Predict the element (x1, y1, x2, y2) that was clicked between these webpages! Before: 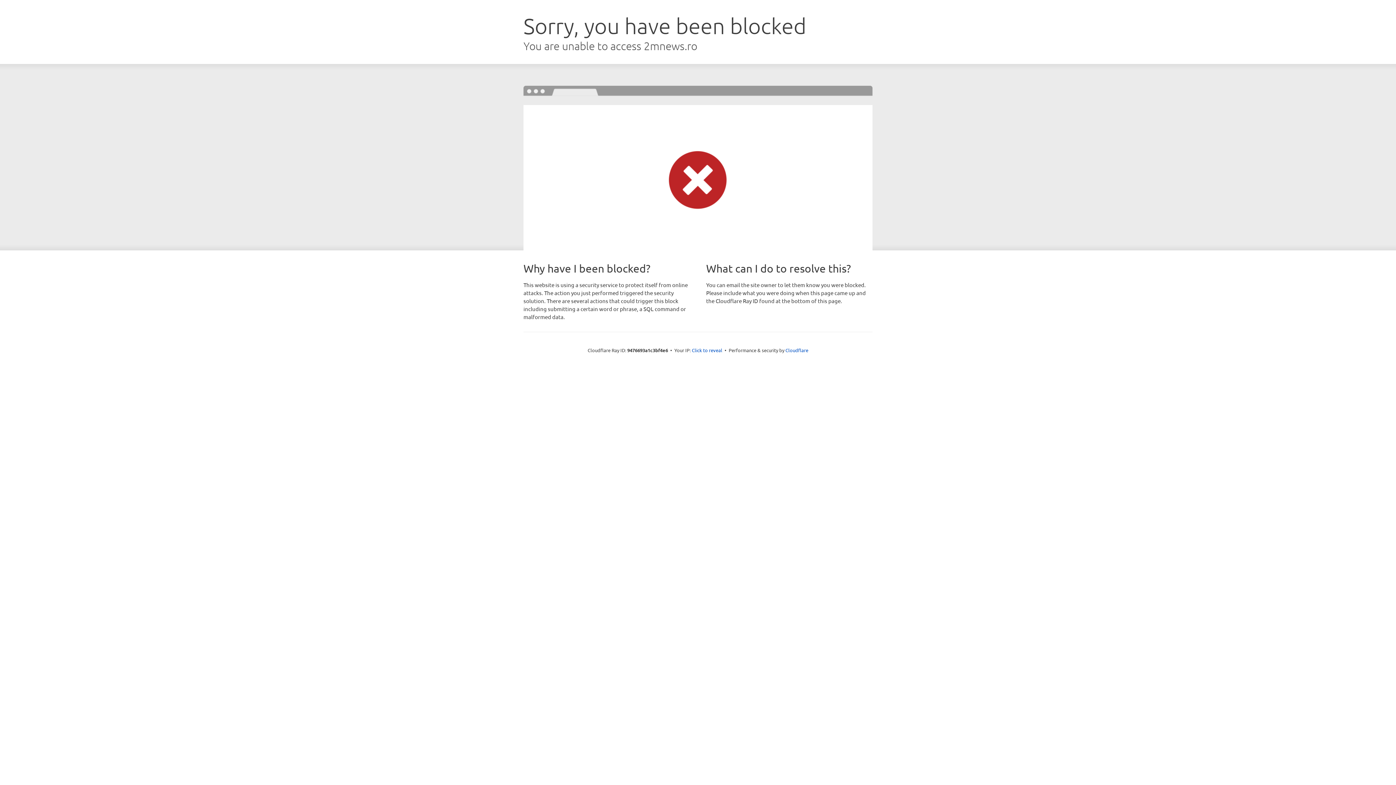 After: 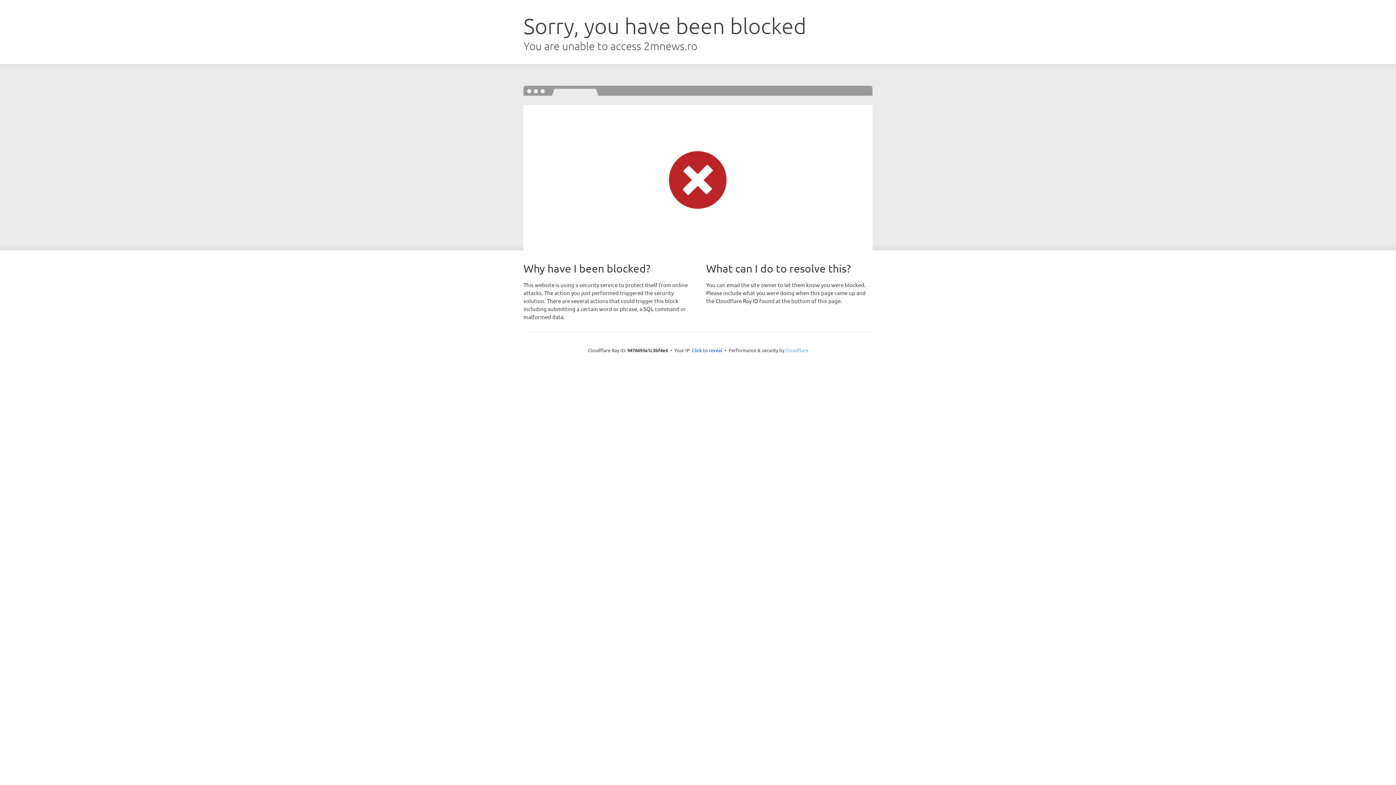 Action: label: Cloudflare bbox: (785, 347, 808, 353)